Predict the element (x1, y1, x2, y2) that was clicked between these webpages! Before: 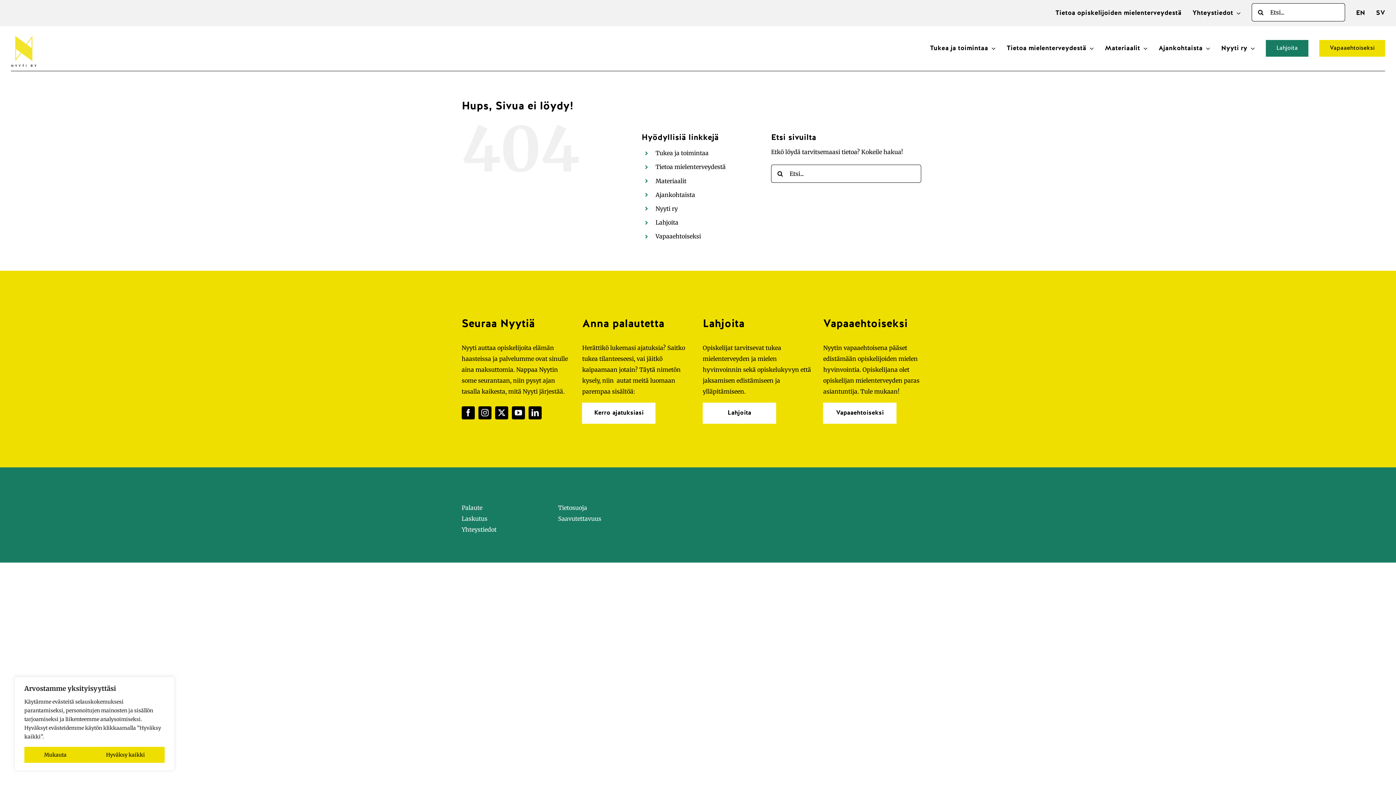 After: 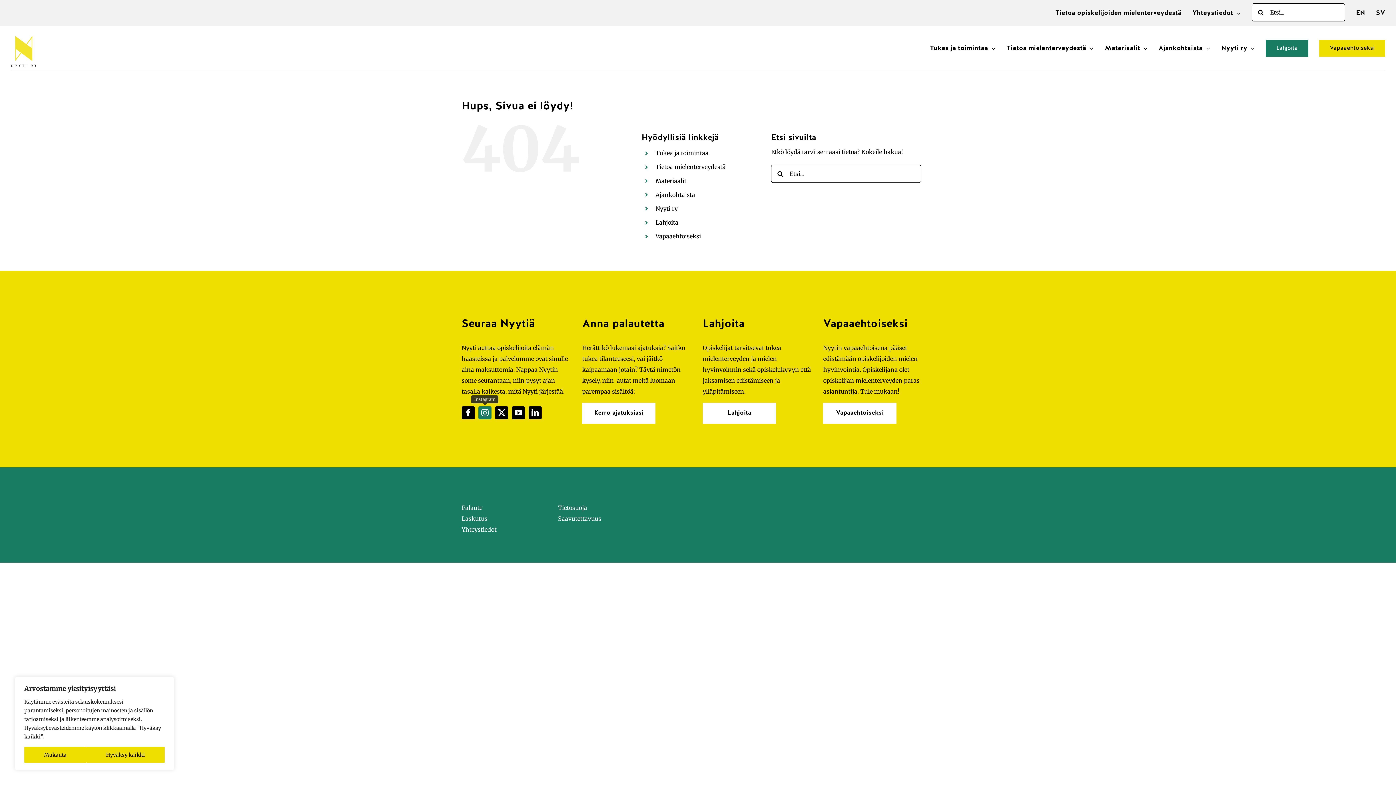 Action: label: instagram bbox: (478, 406, 491, 419)